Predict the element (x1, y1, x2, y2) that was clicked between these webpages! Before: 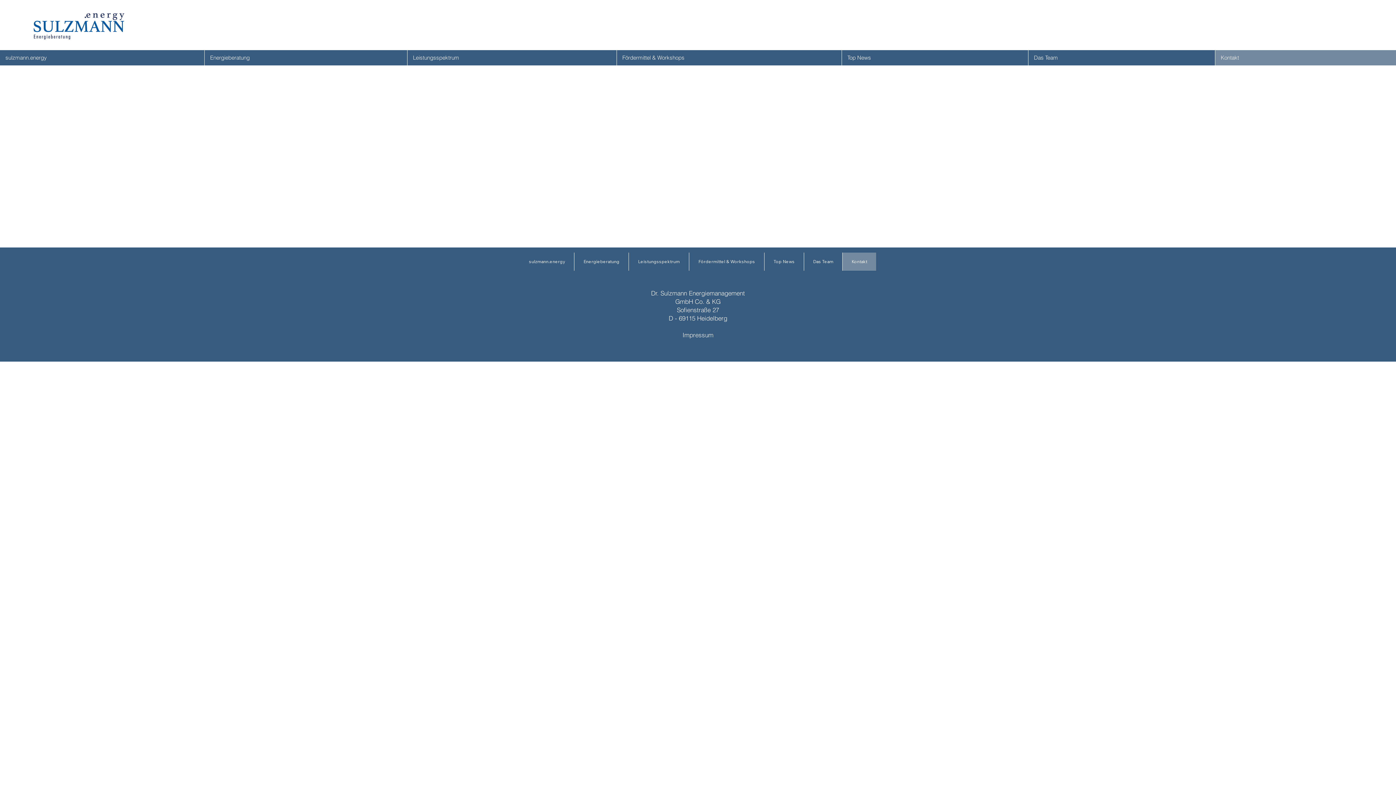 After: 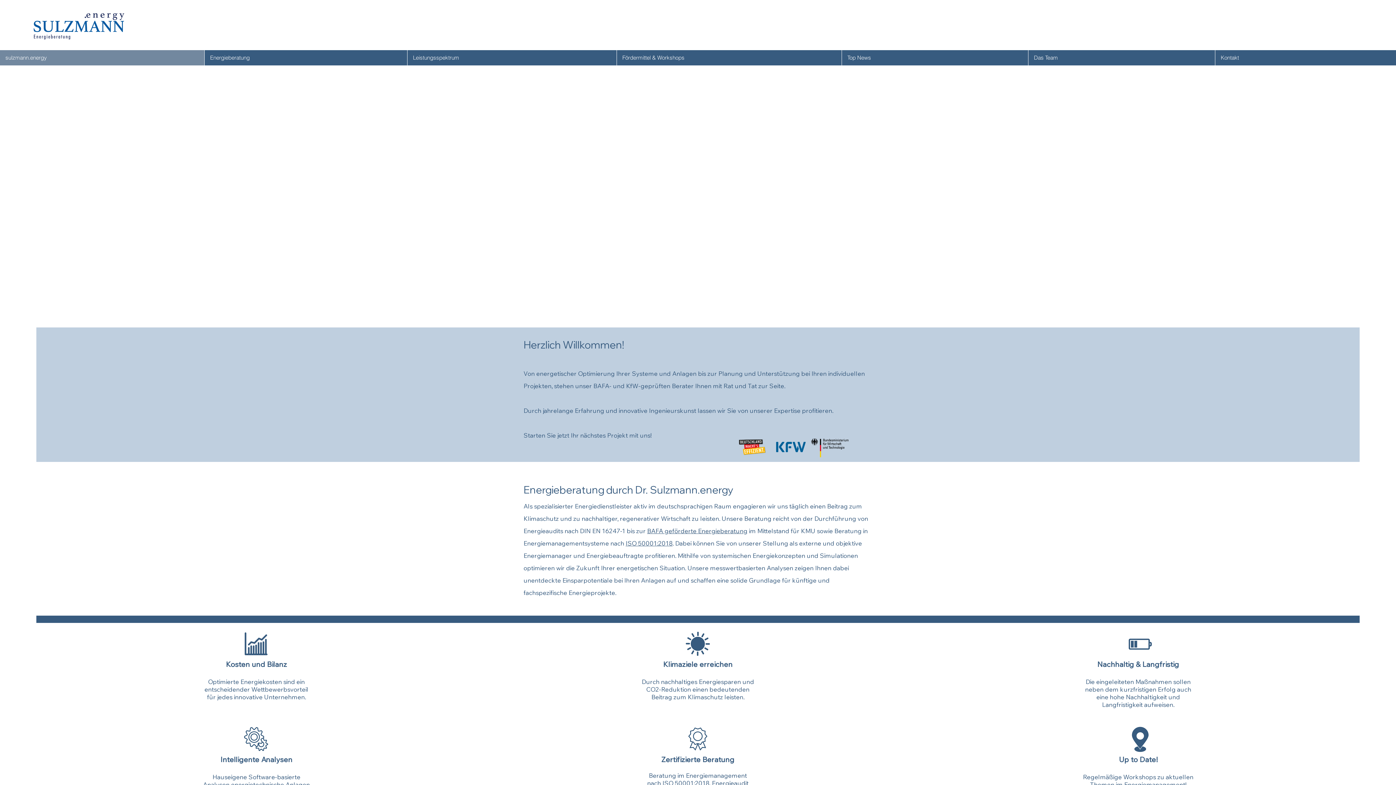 Action: bbox: (0, 50, 204, 65) label: sulzmann.energy